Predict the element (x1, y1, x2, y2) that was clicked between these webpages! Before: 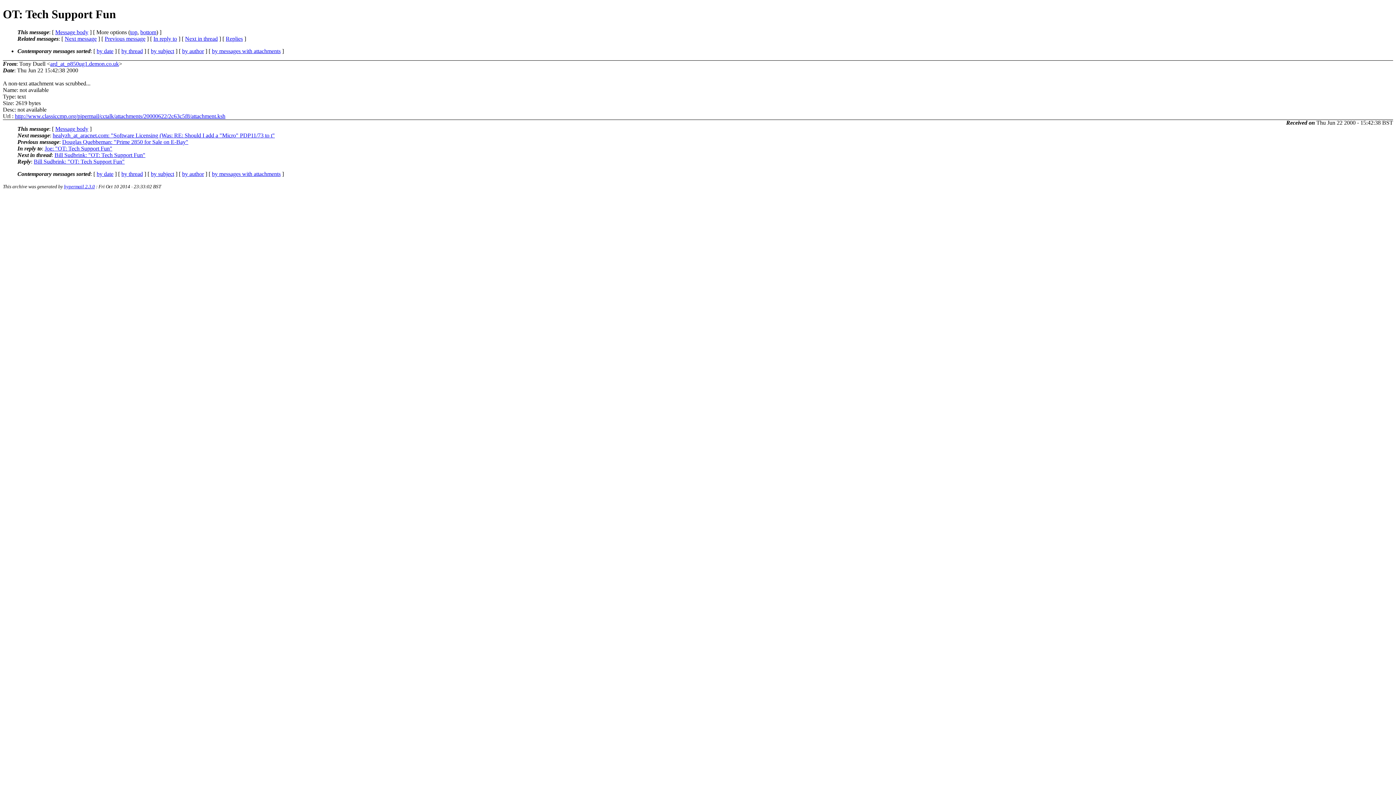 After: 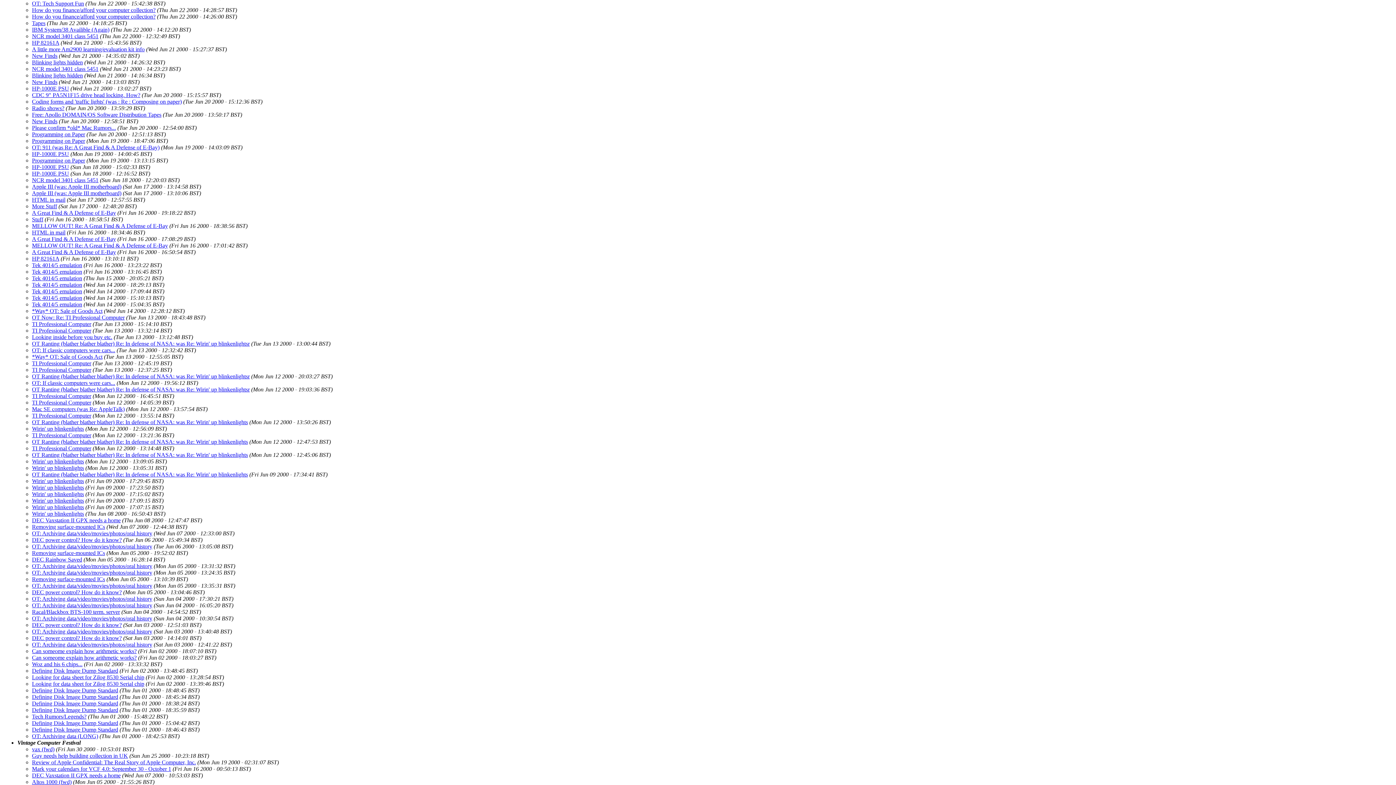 Action: label: by author bbox: (182, 170, 204, 177)